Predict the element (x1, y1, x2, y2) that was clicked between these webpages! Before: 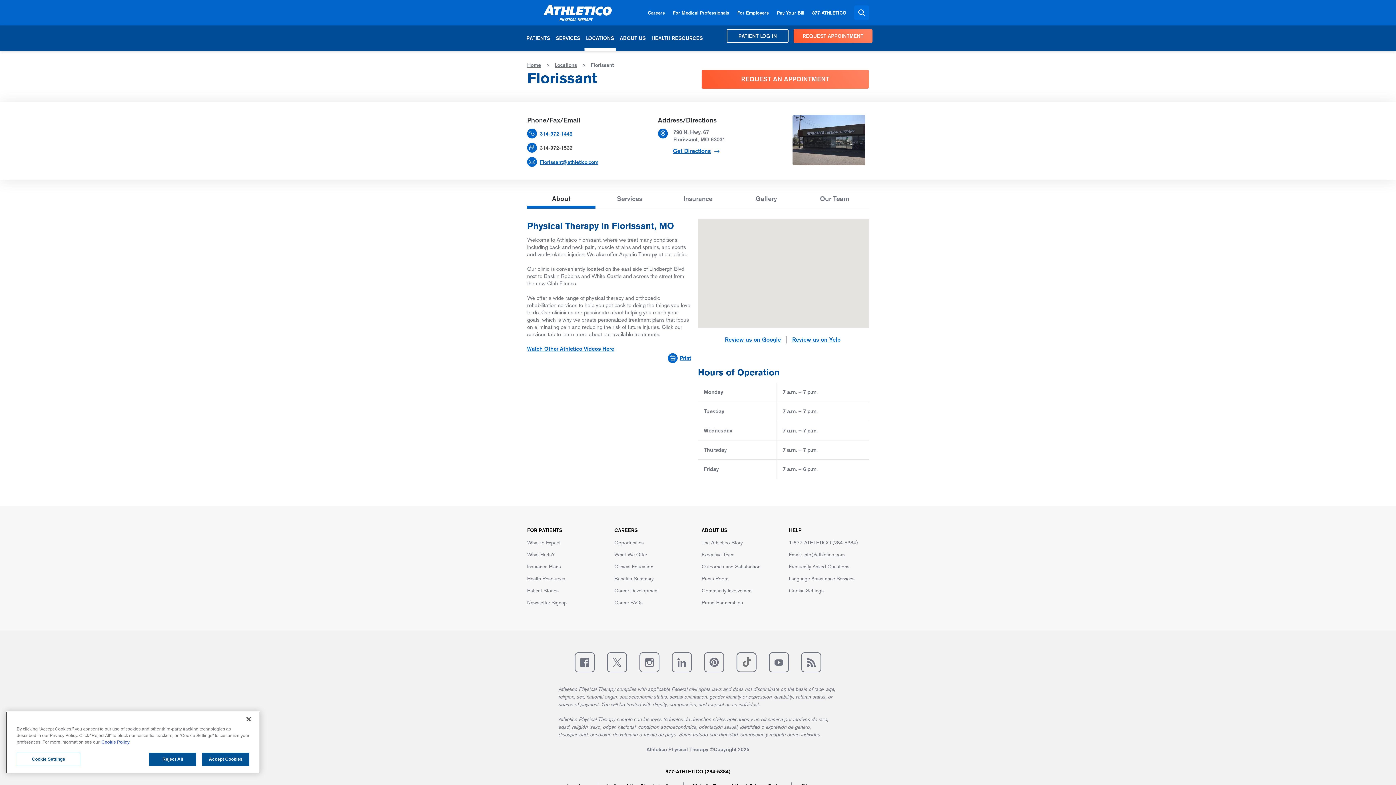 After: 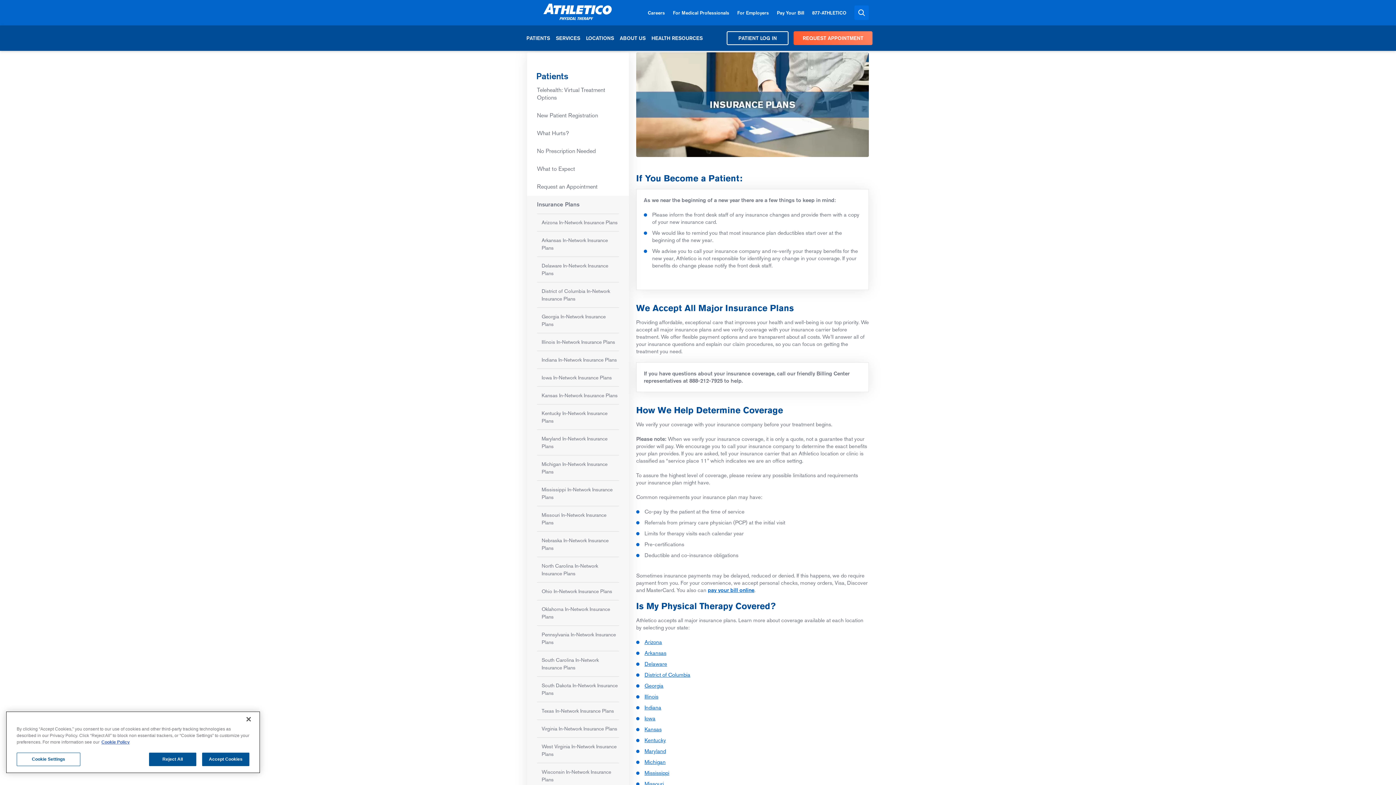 Action: bbox: (527, 564, 561, 569) label: Insurance Plans